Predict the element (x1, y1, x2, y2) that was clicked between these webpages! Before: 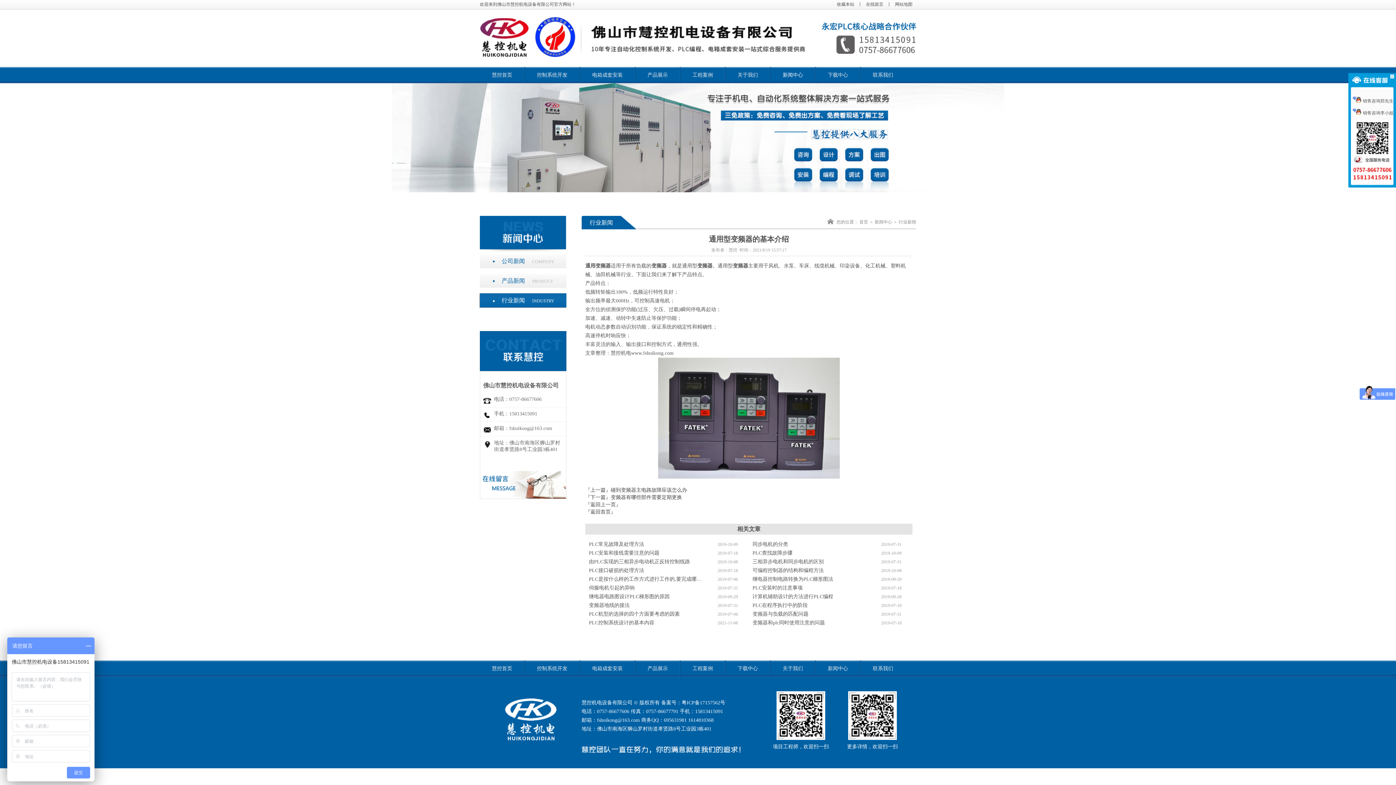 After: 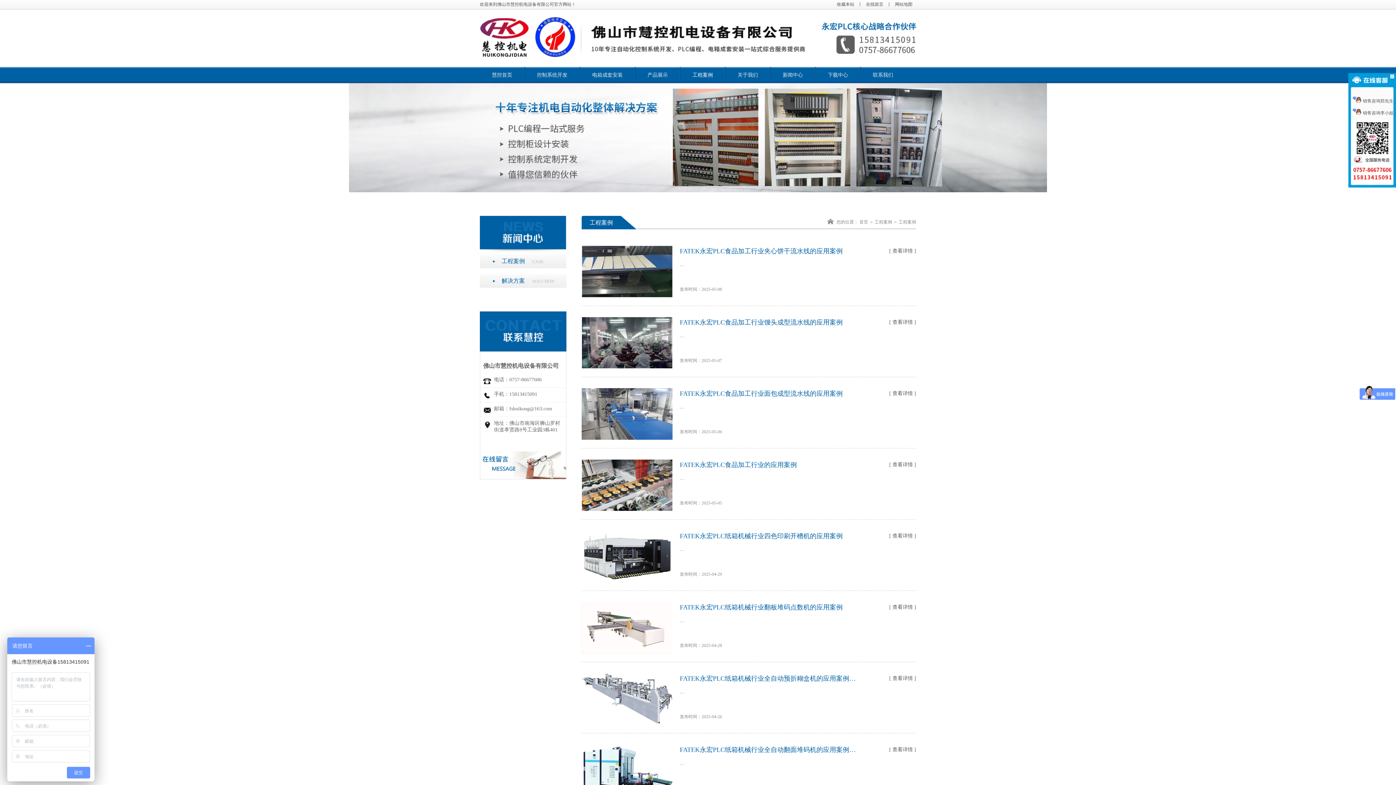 Action: label: 工程案例 bbox: (680, 66, 725, 83)